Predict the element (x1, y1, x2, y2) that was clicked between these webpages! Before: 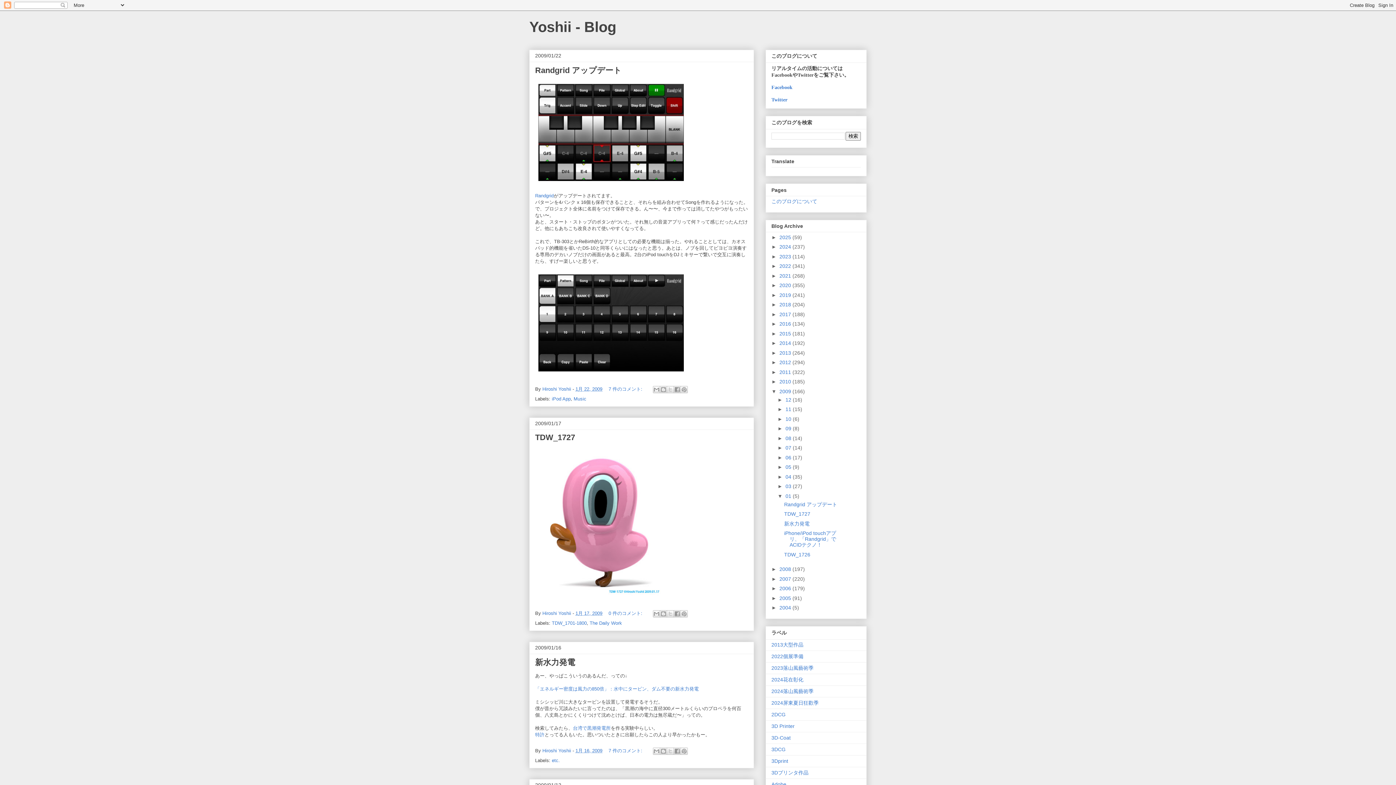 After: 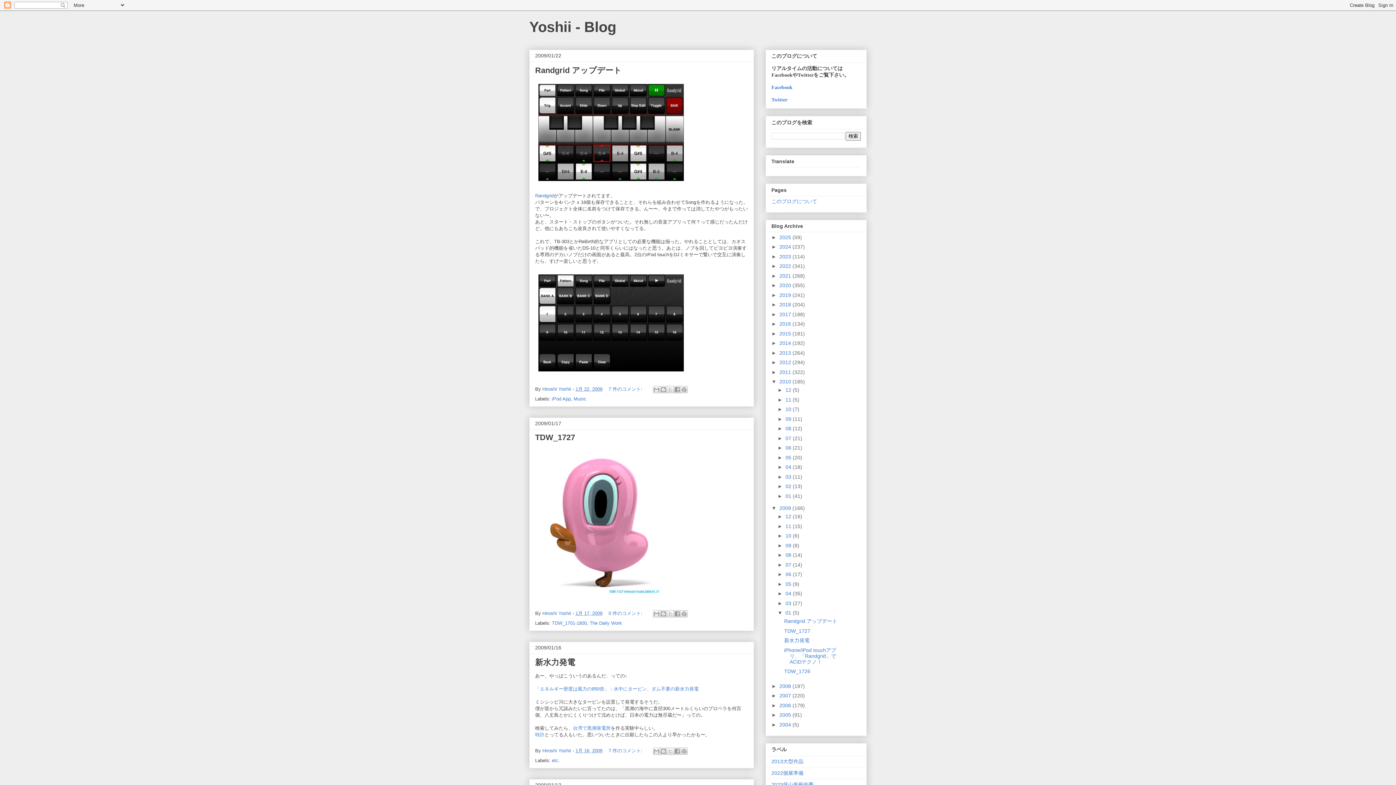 Action: bbox: (771, 379, 779, 384) label: ►  